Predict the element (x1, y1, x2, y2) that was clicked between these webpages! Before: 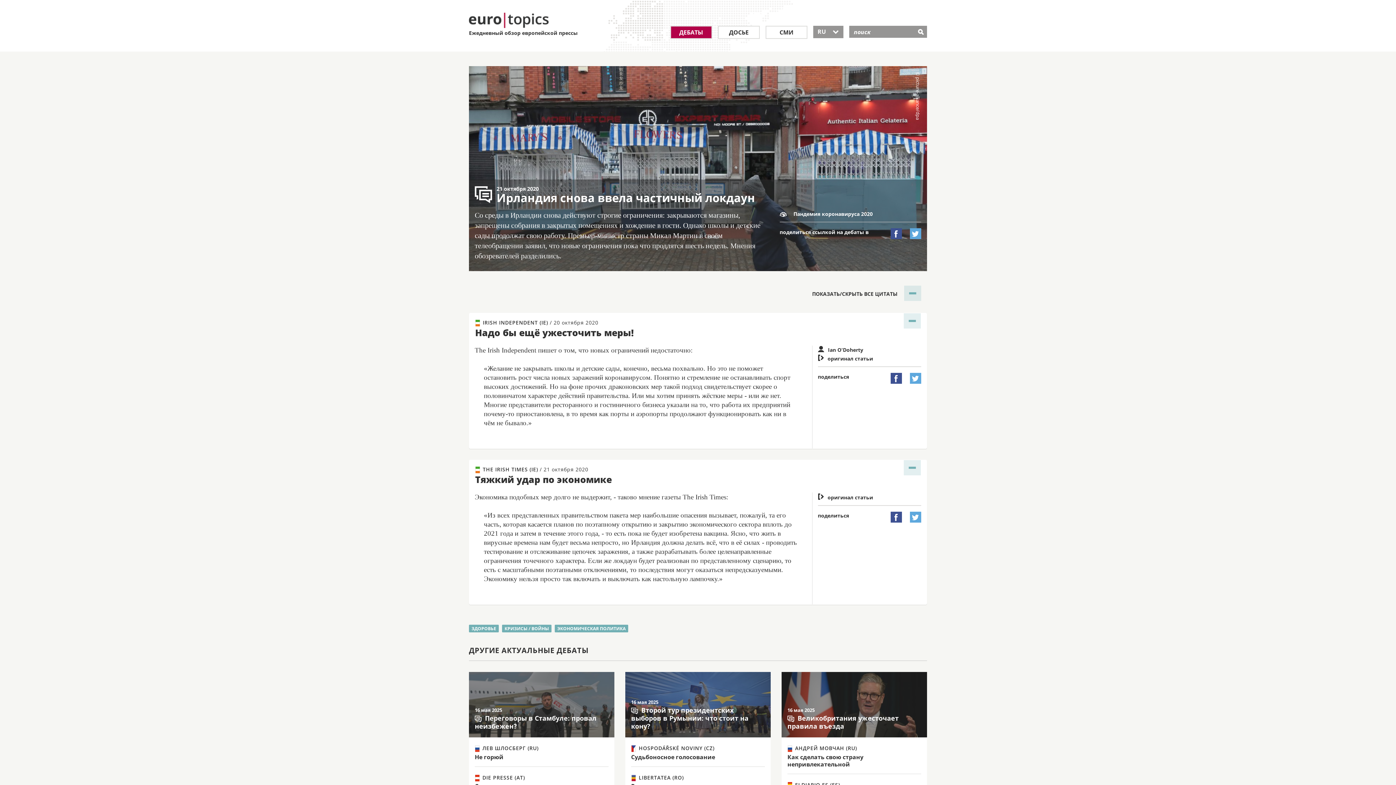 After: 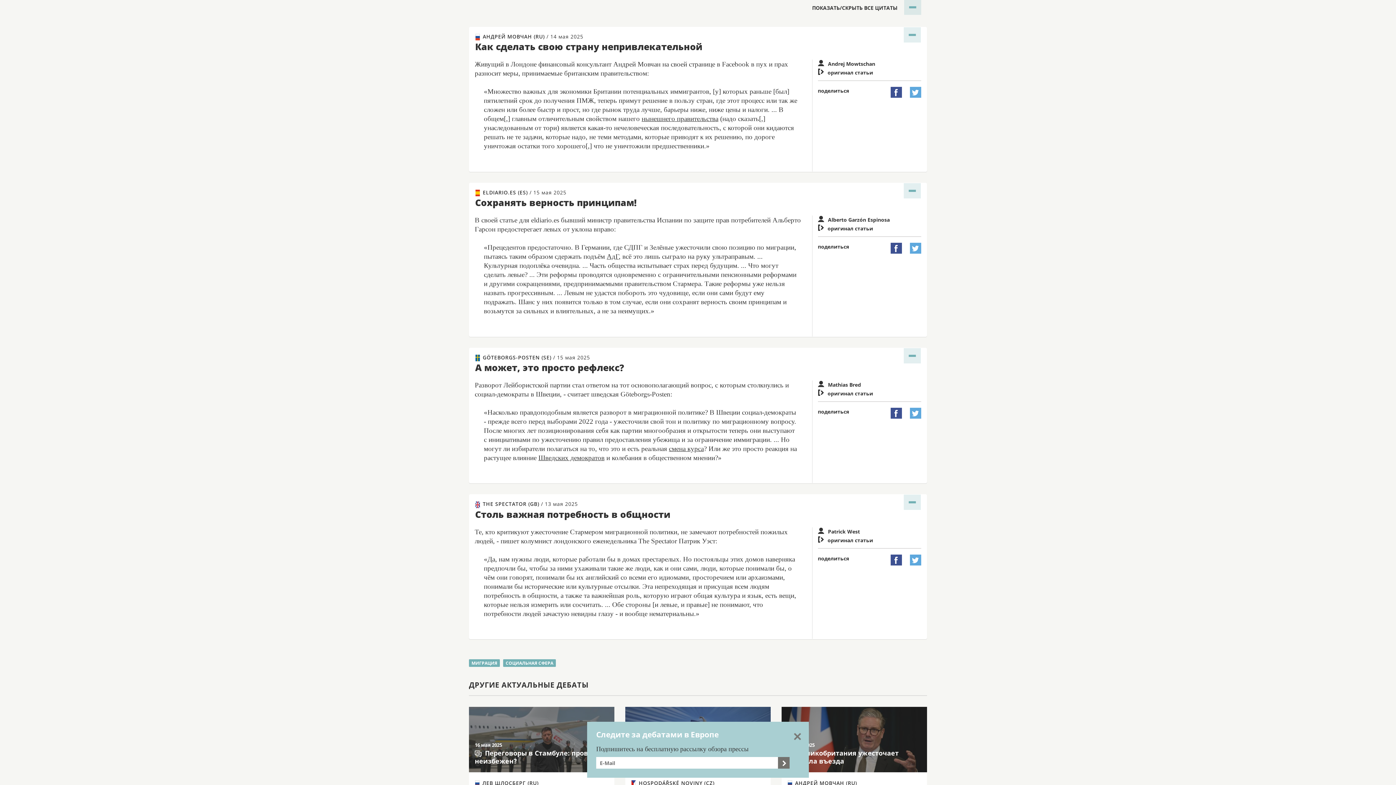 Action: bbox: (787, 753, 863, 768) label: Как сделать свою страну непривлекательной